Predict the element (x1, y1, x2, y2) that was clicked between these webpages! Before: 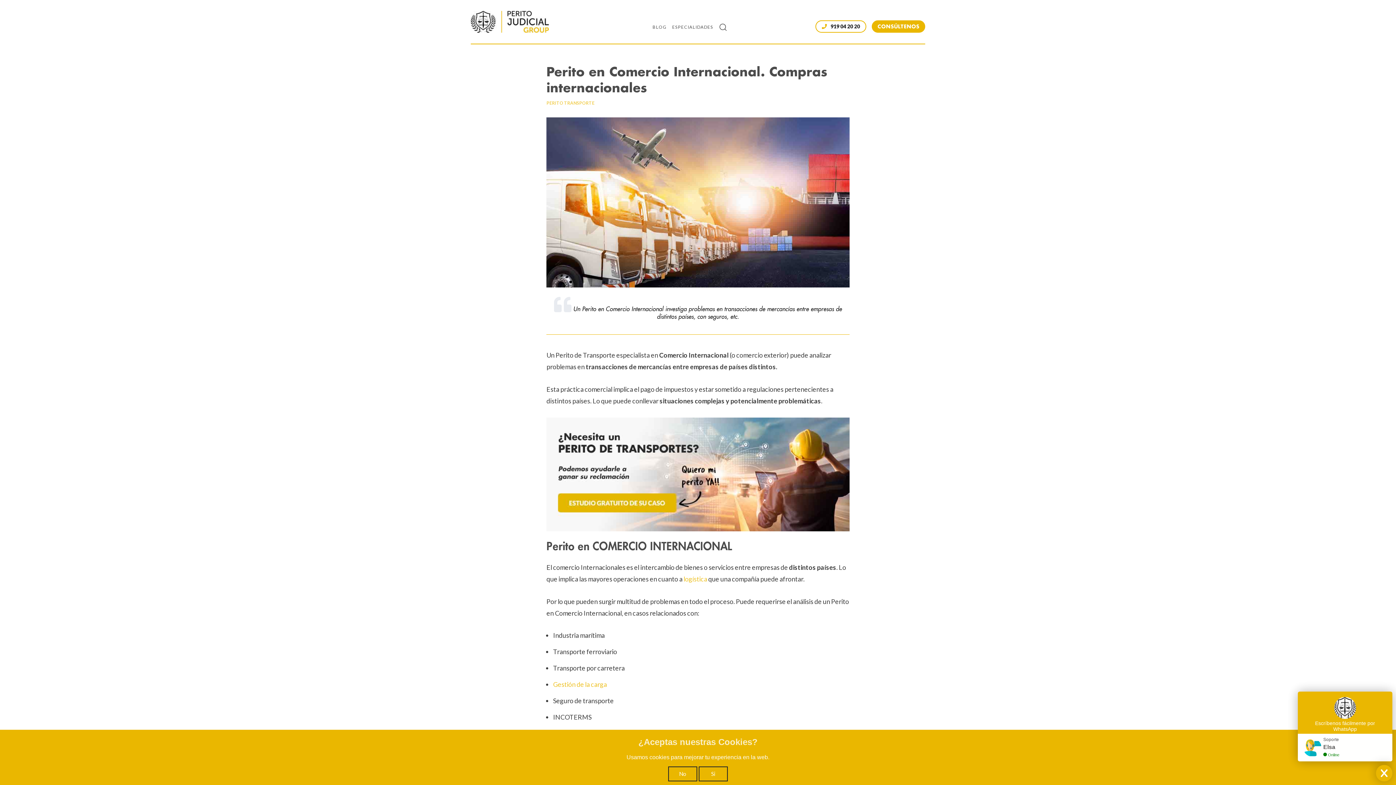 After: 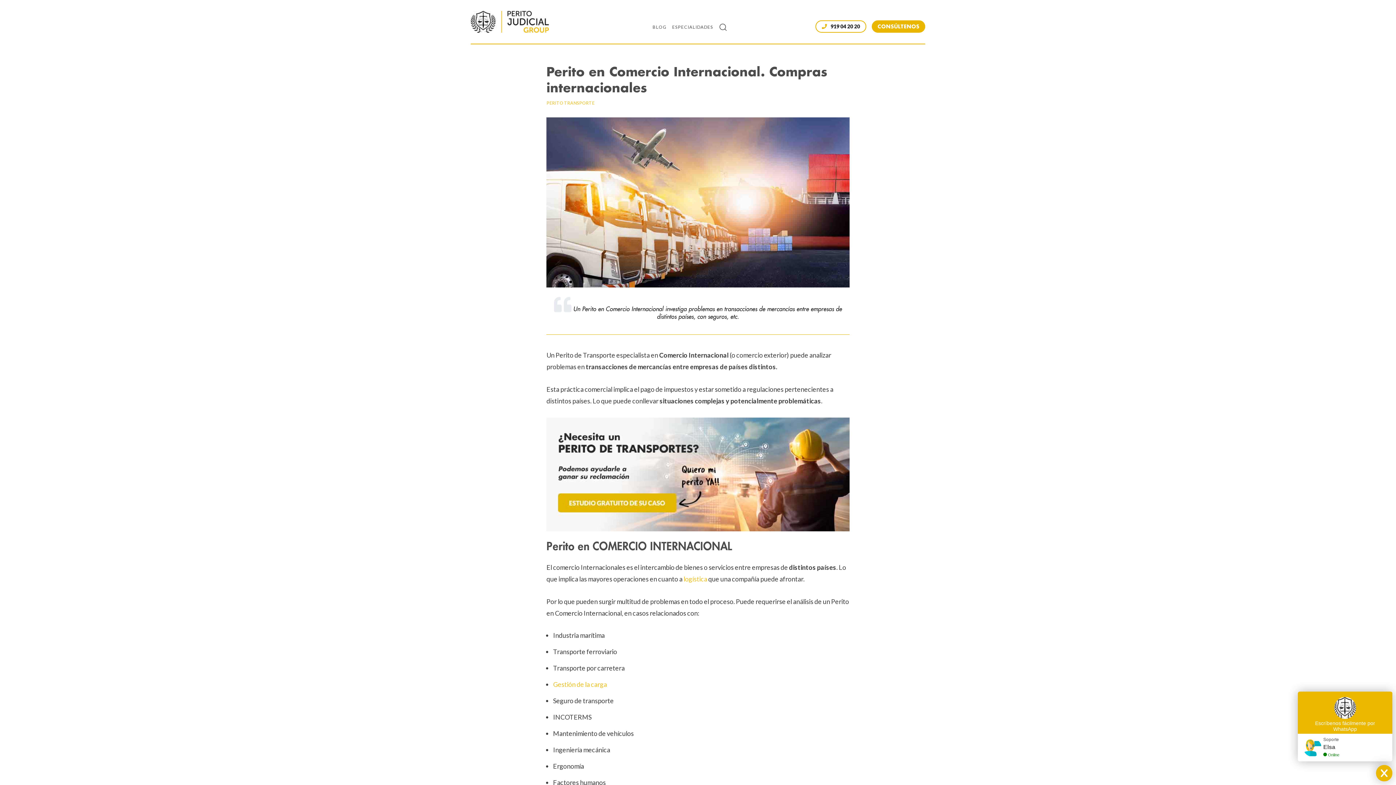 Action: bbox: (668, 766, 697, 781) label: No